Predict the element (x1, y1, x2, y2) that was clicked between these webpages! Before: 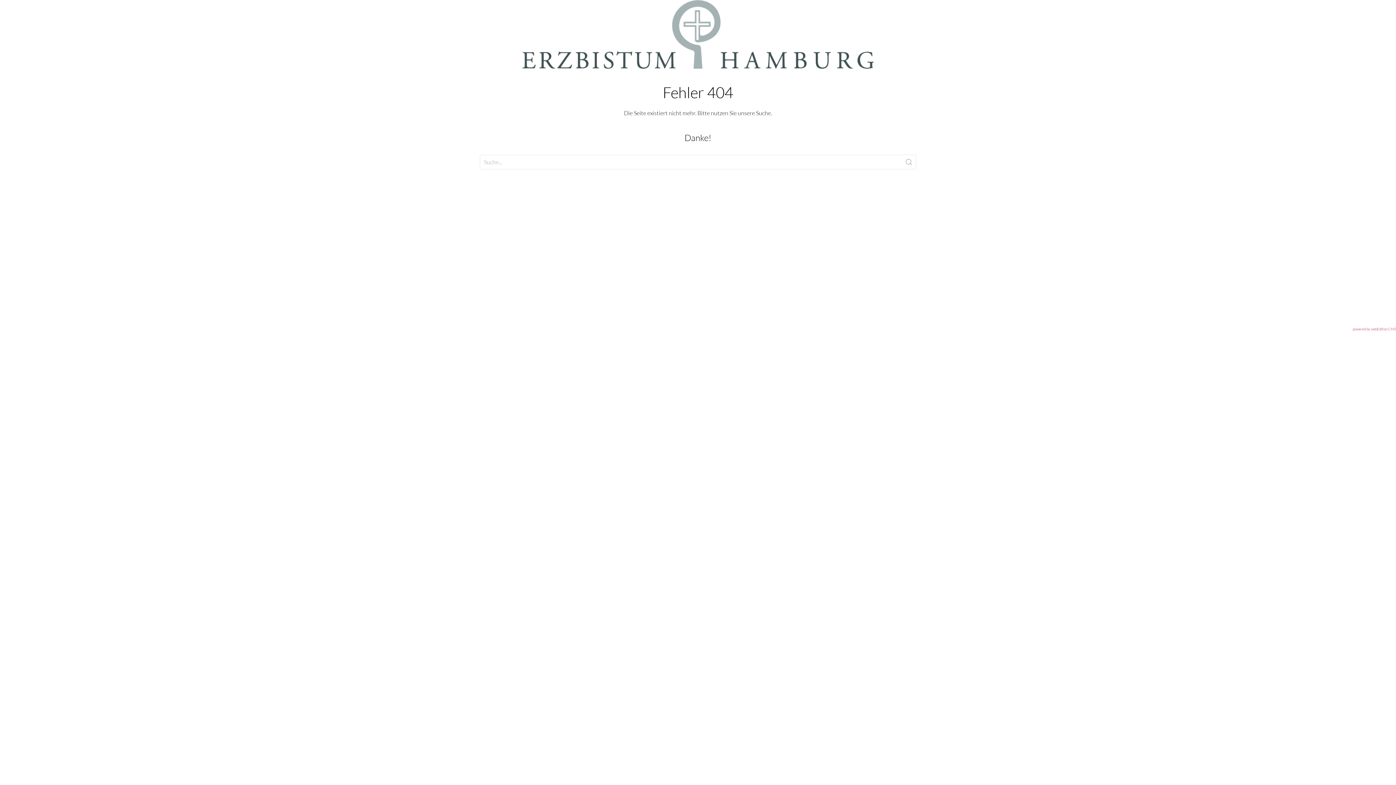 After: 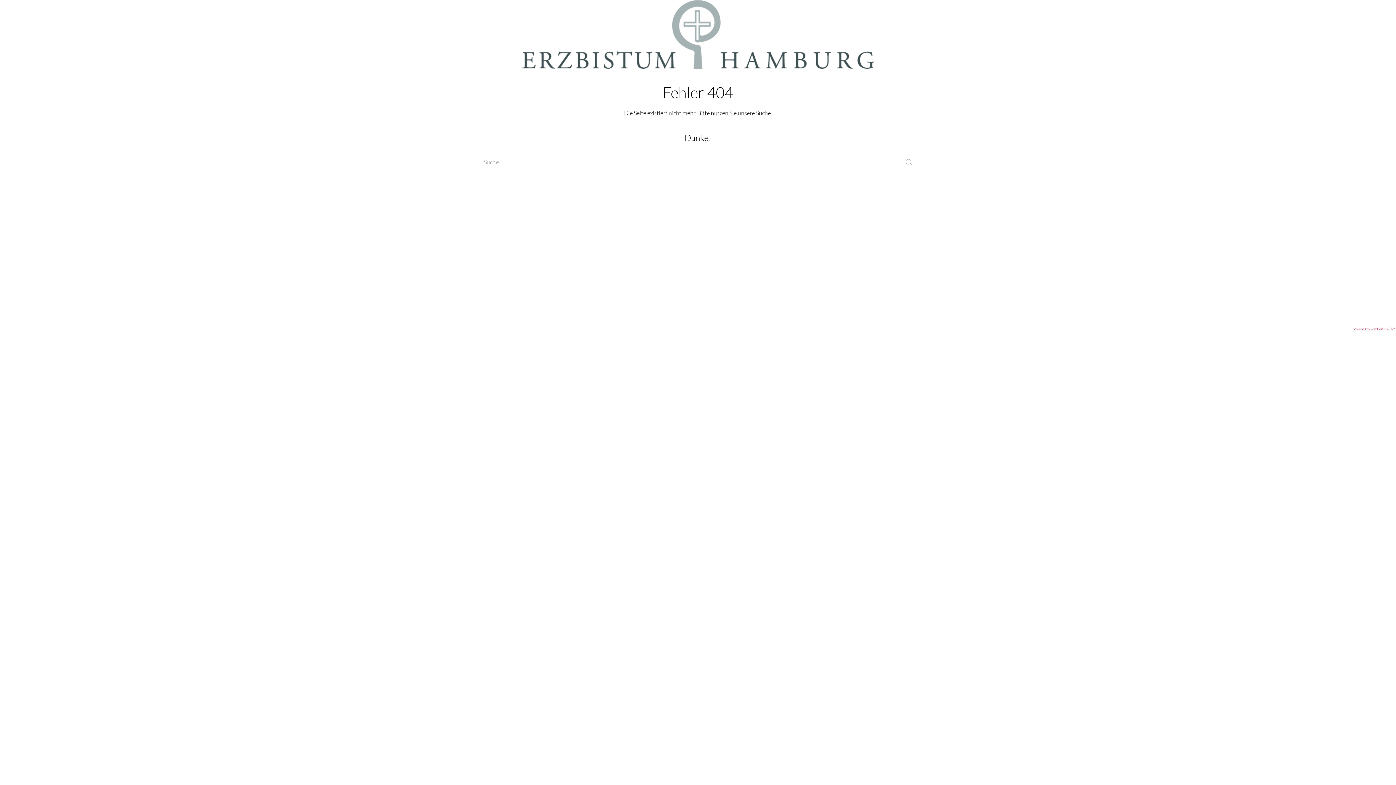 Action: label: powered by webEdition CMS bbox: (1353, 326, 1396, 331)